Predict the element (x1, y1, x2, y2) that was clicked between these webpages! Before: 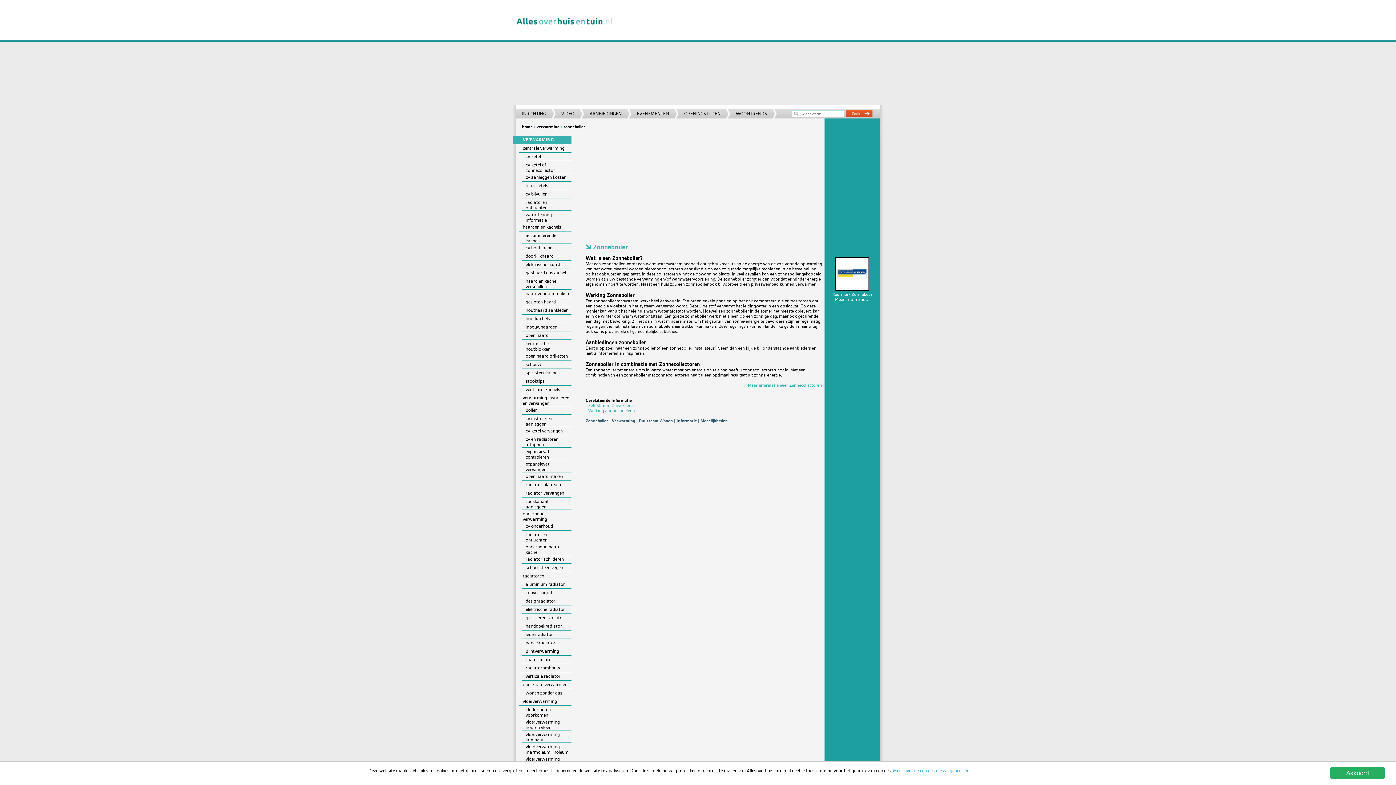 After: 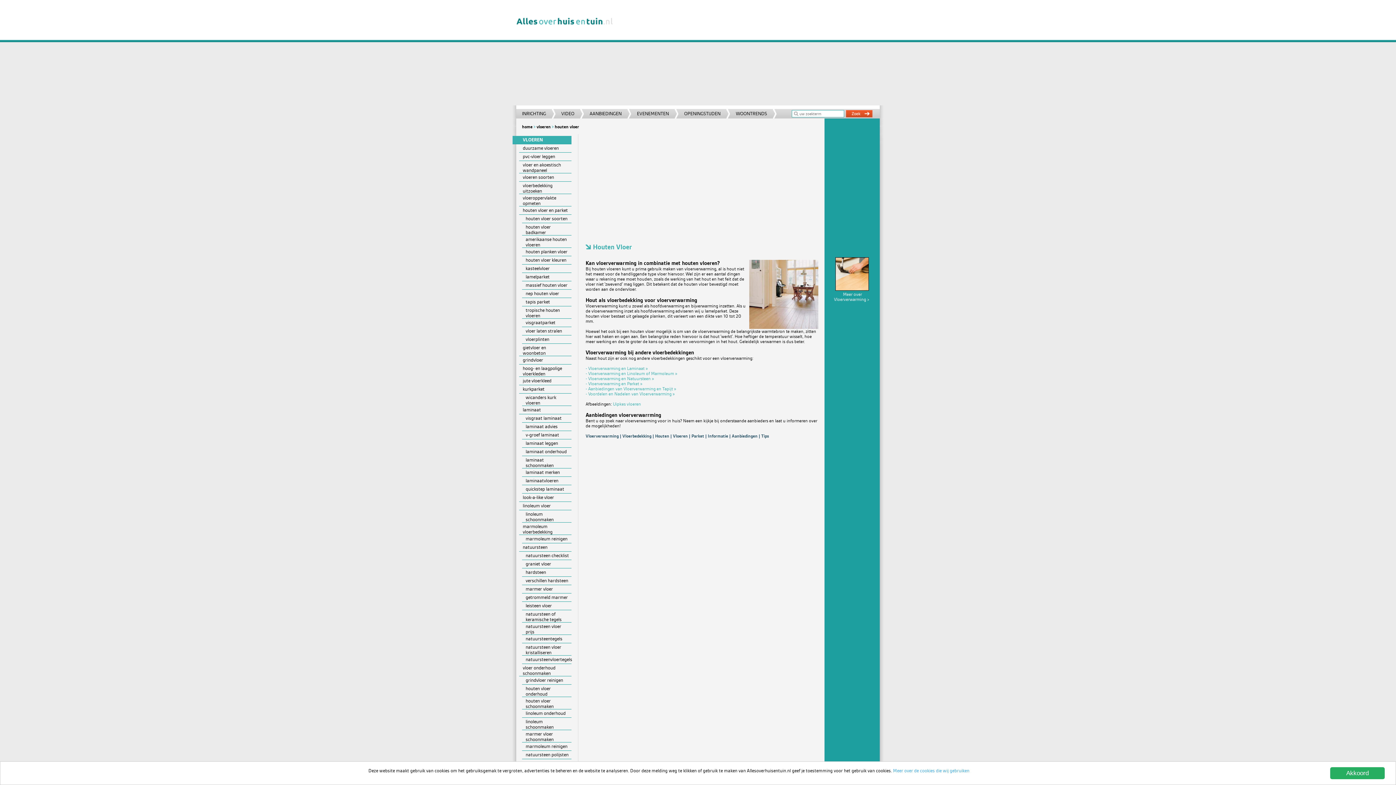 Action: bbox: (522, 718, 571, 730) label: vloerverwarming houten vloer